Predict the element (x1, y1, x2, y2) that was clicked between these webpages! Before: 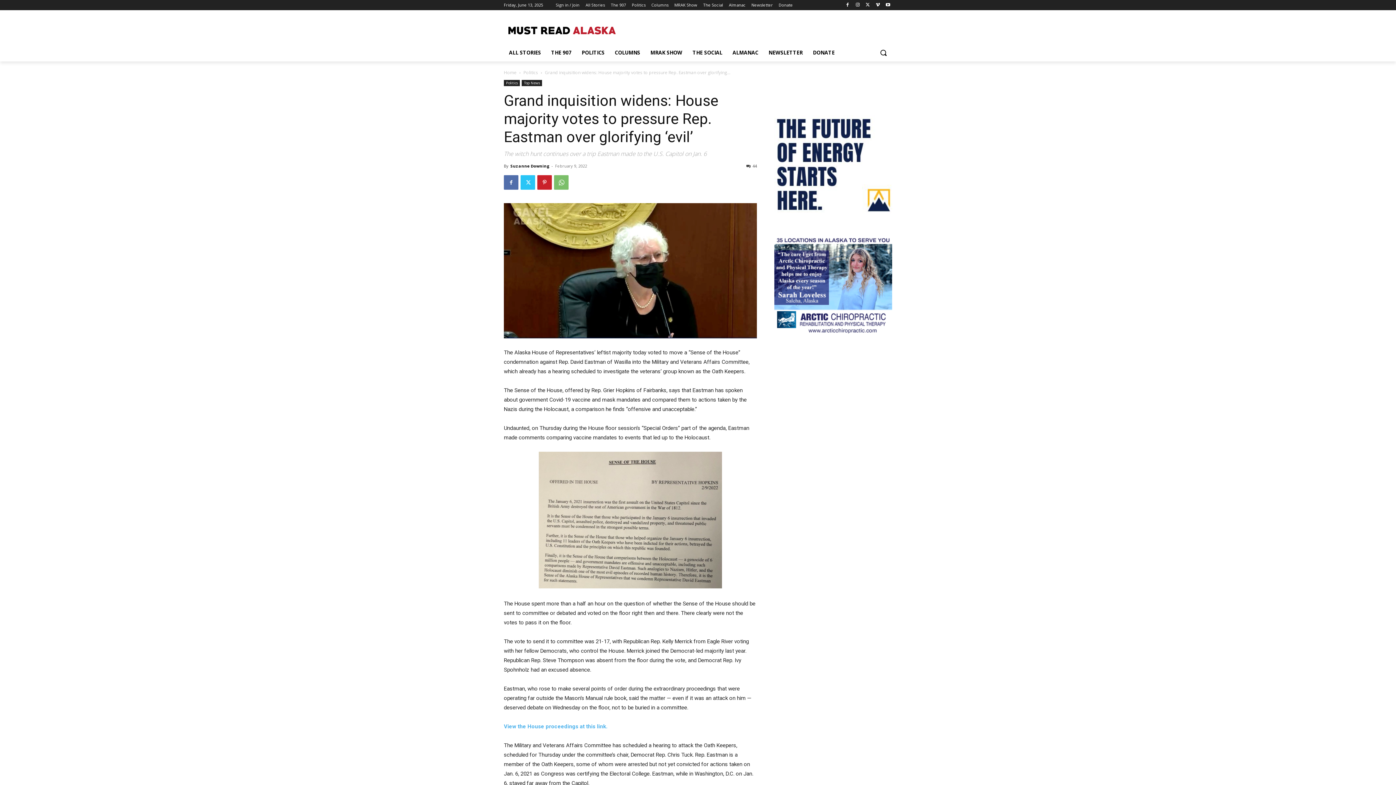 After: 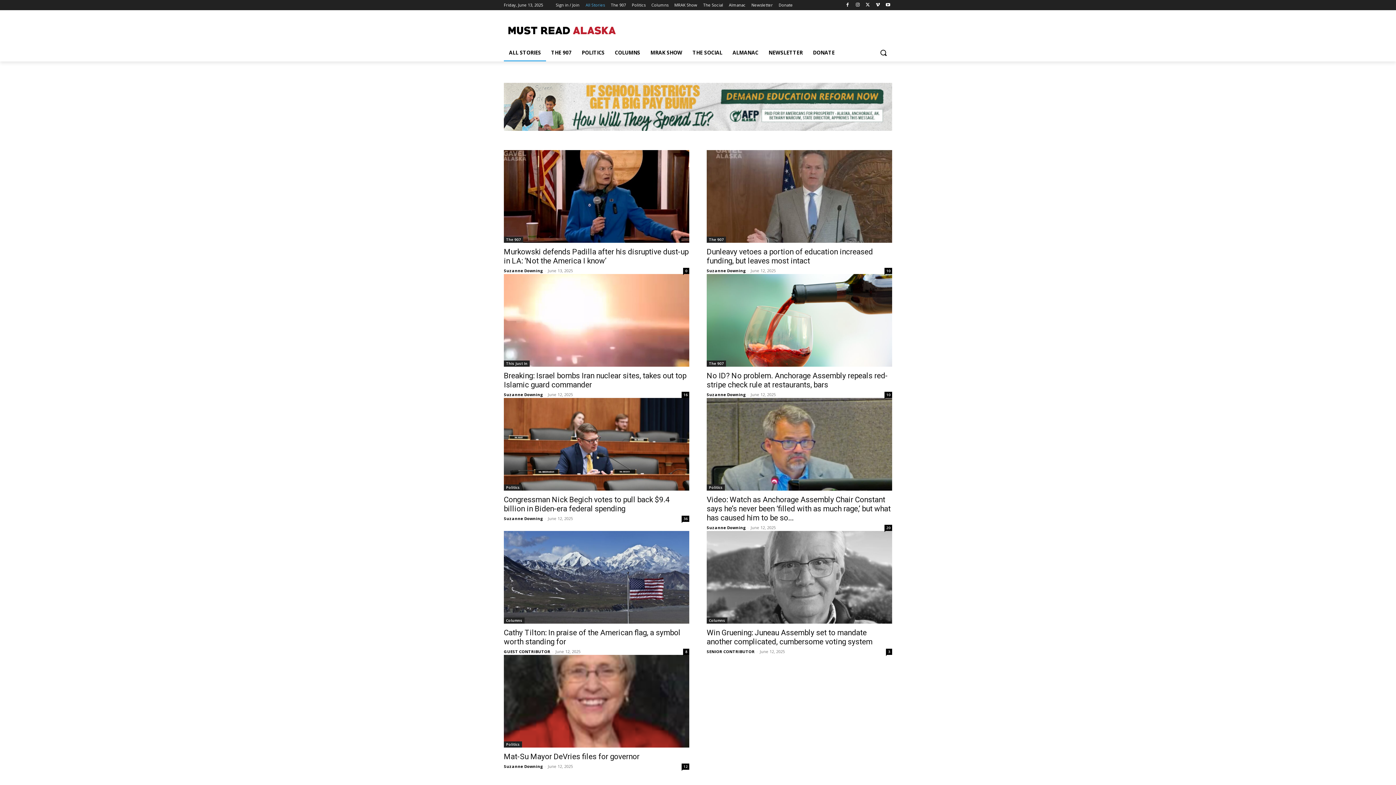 Action: bbox: (585, 0, 605, 10) label: All Stories